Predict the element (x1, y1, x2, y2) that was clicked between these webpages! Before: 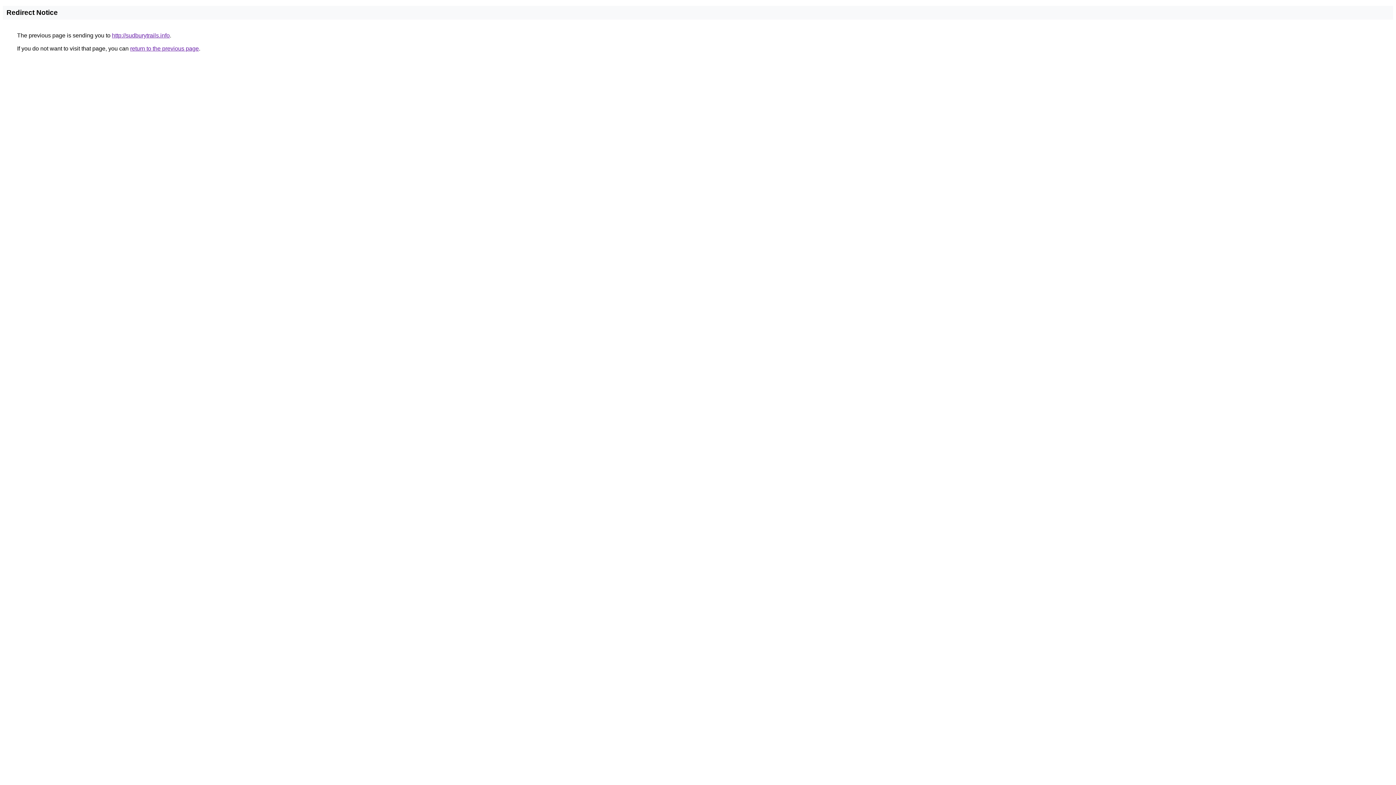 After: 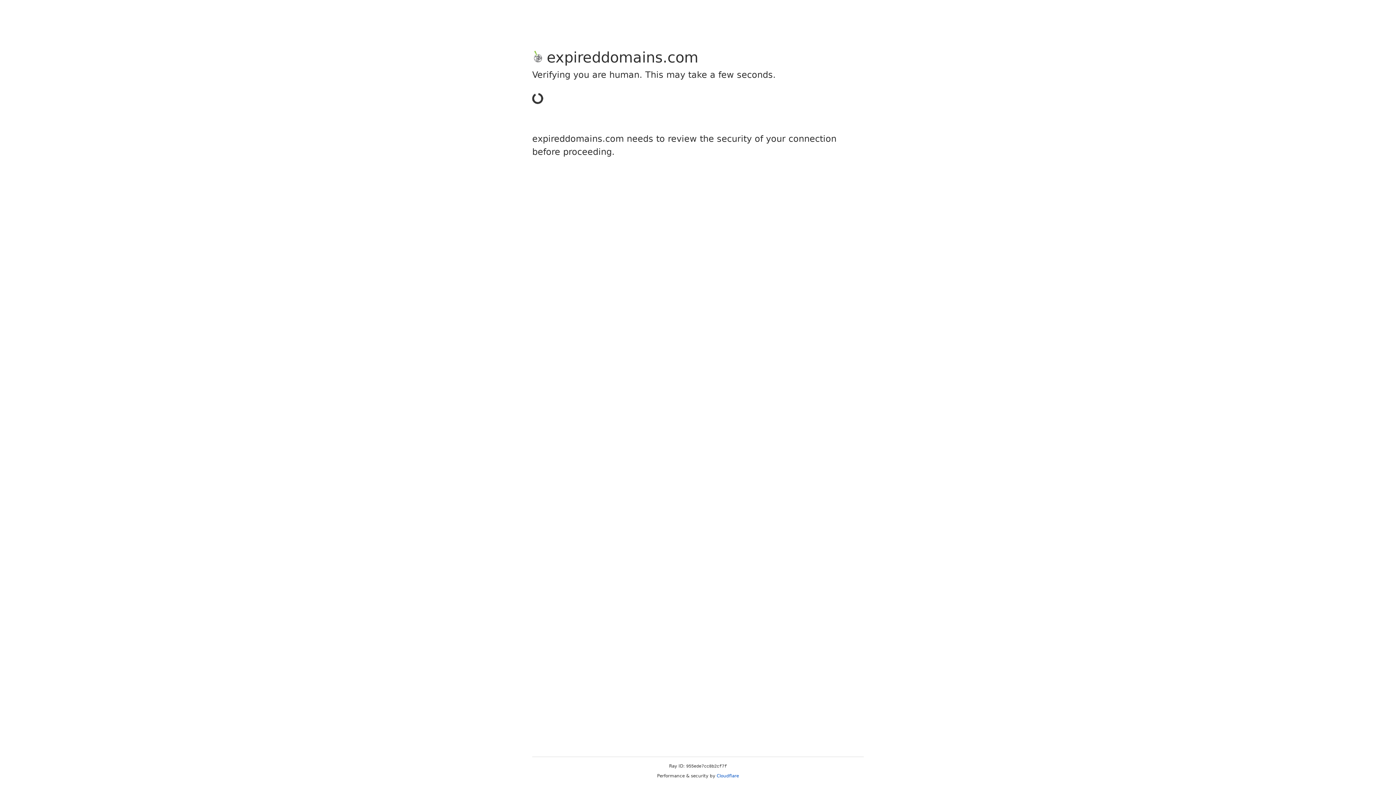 Action: label: http://sudburytrails.info bbox: (112, 32, 169, 38)